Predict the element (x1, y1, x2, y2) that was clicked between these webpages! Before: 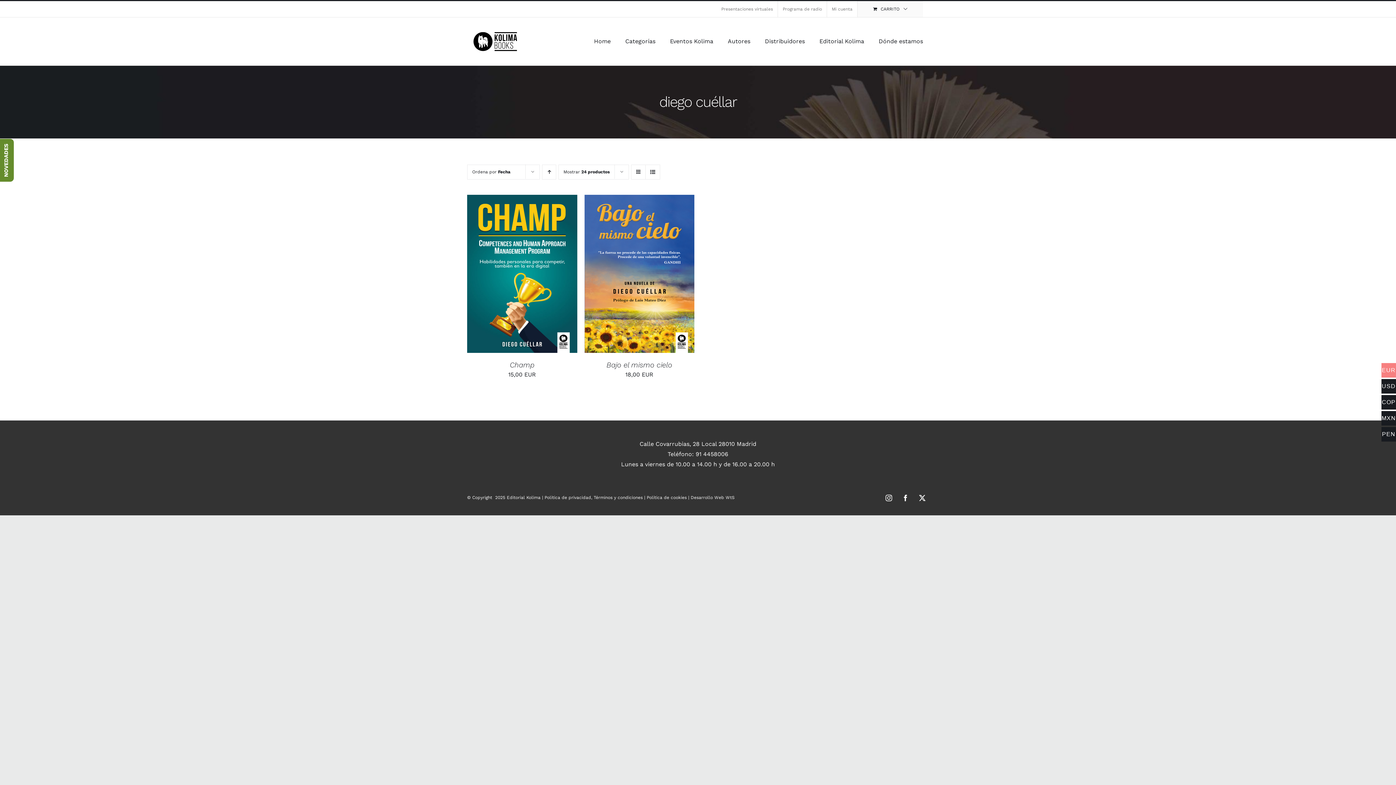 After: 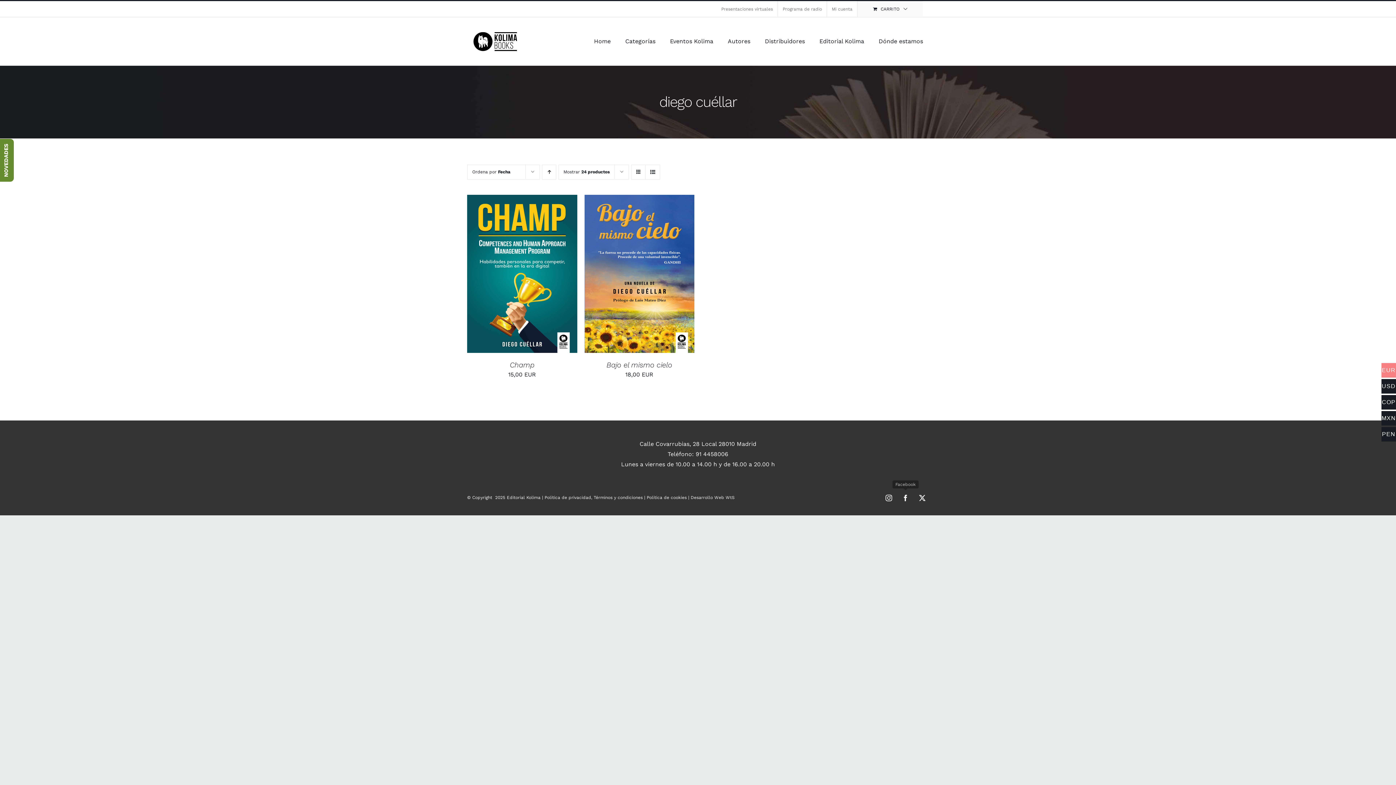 Action: bbox: (899, 491, 912, 504) label: Facebook